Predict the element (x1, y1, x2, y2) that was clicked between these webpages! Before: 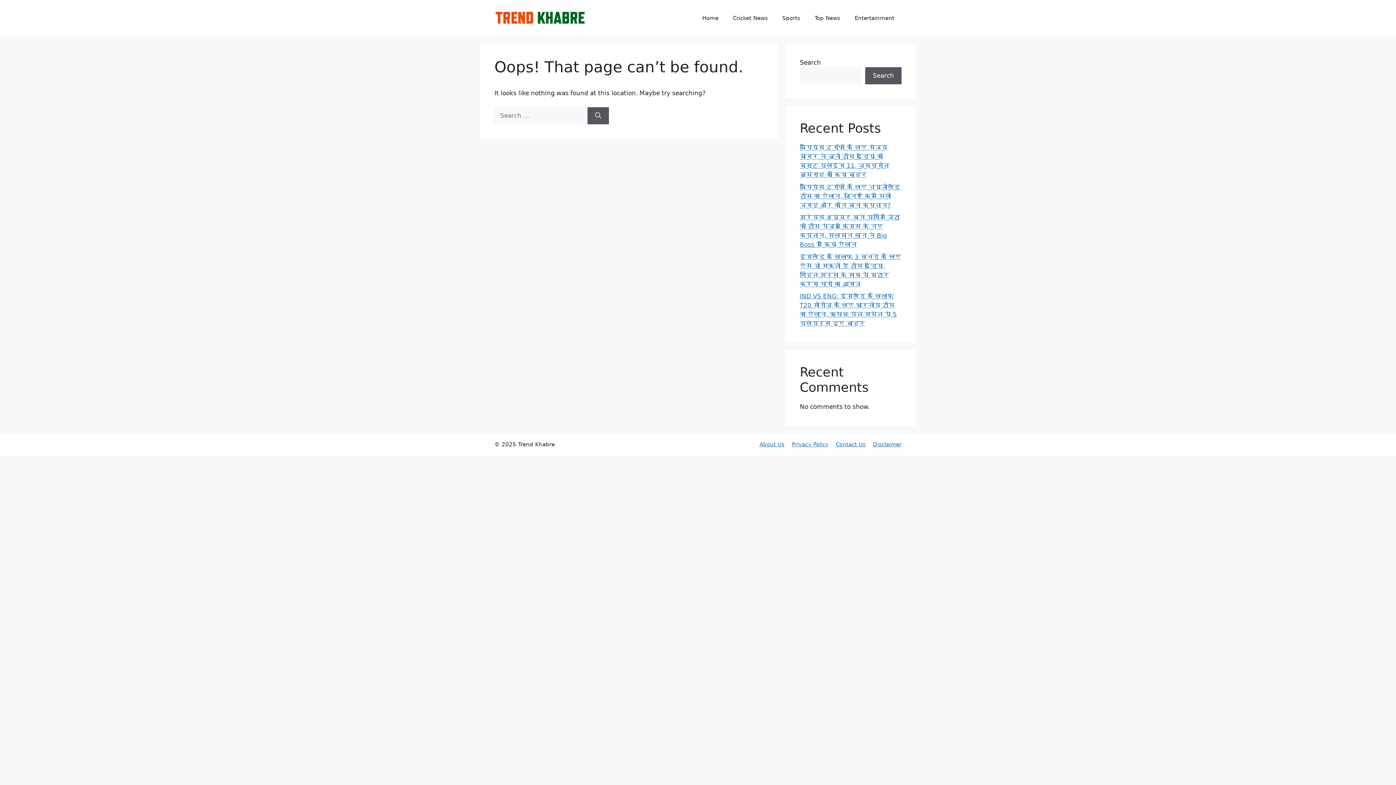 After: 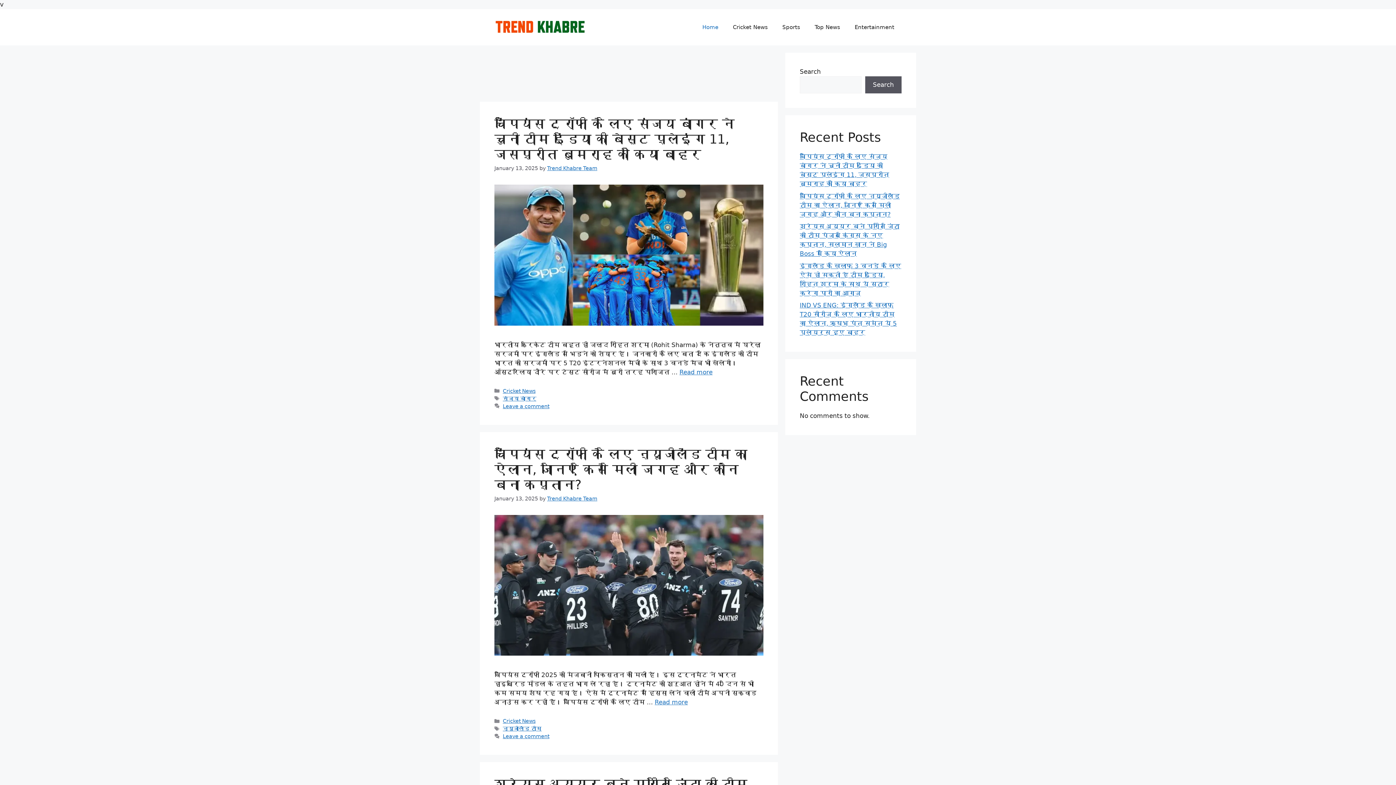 Action: bbox: (494, 14, 585, 21)